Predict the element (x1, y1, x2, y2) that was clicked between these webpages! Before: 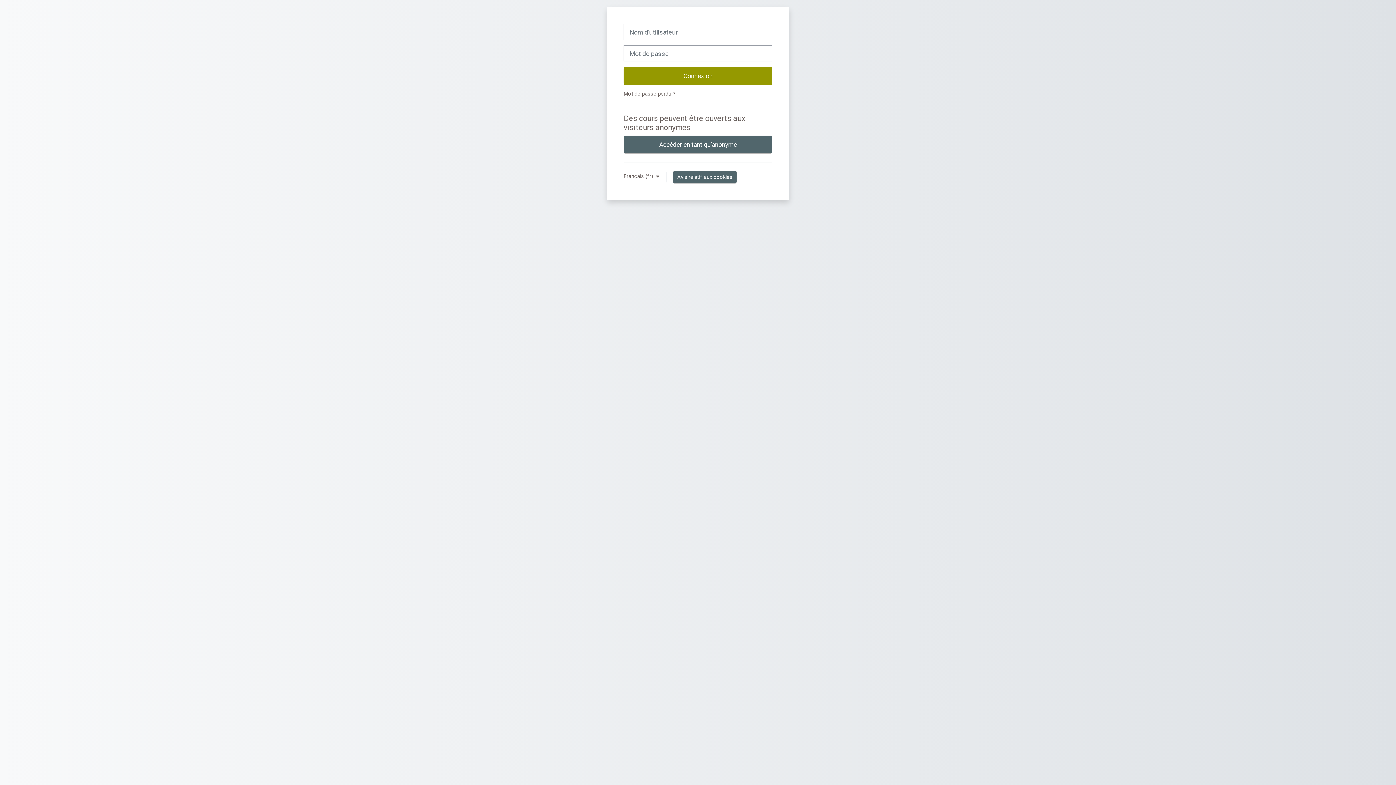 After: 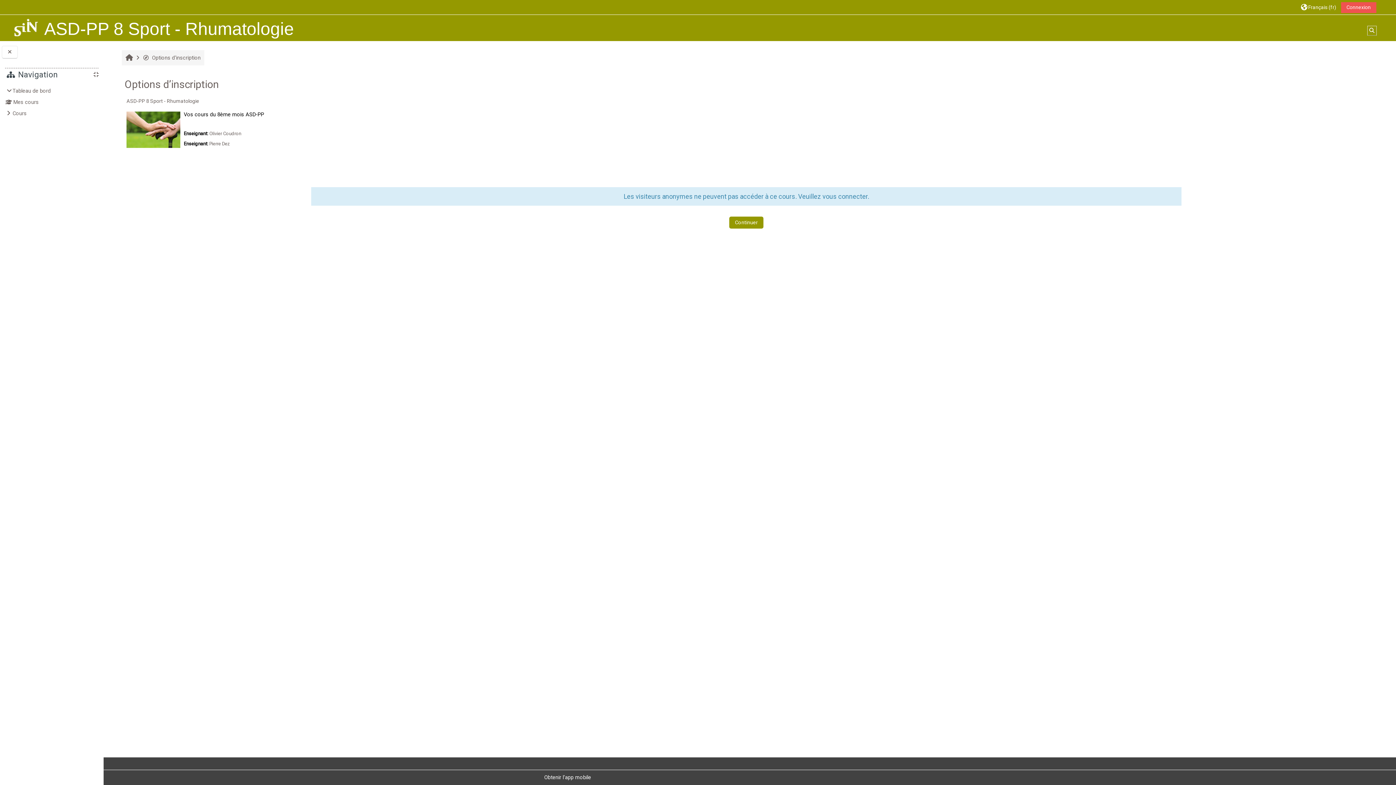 Action: bbox: (623, 135, 772, 153) label: Accéder en tant qu’anonyme